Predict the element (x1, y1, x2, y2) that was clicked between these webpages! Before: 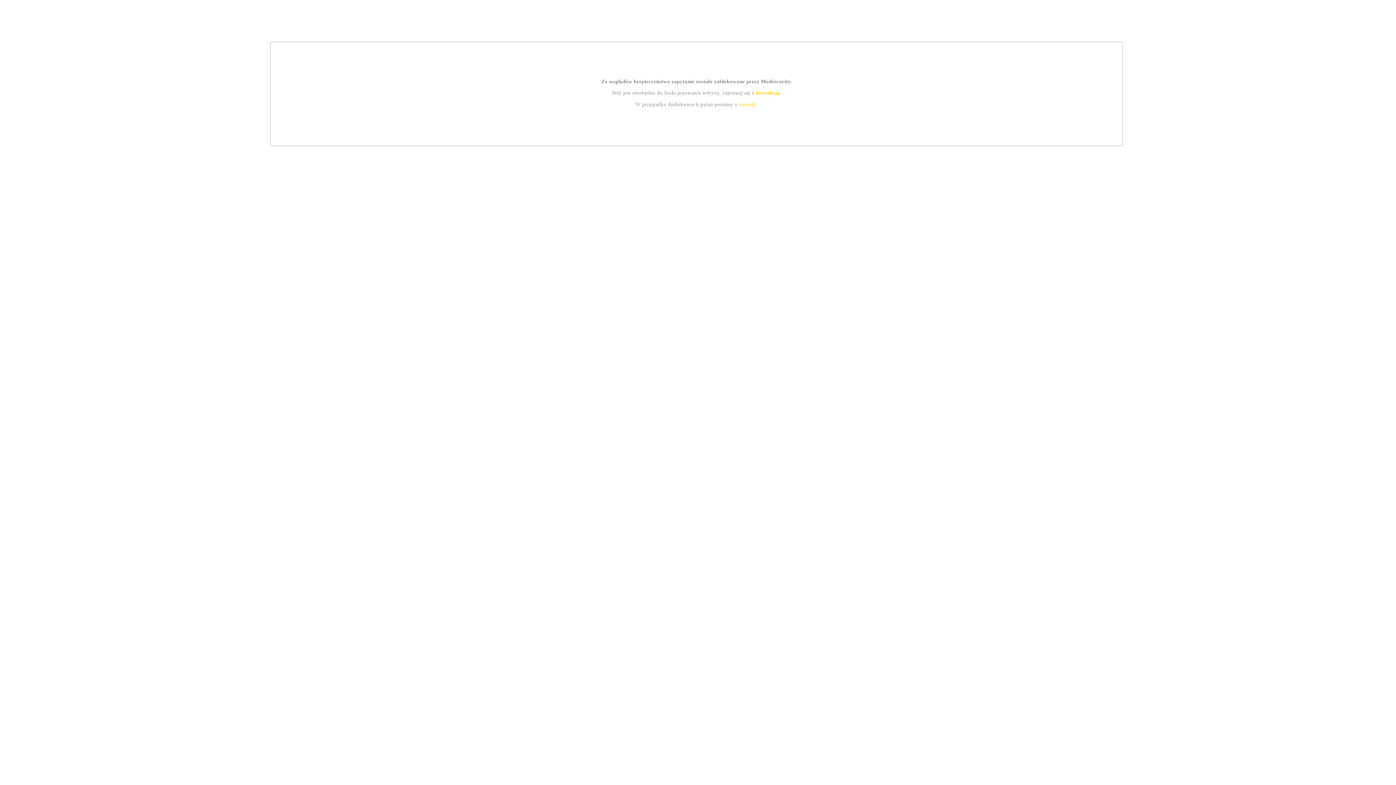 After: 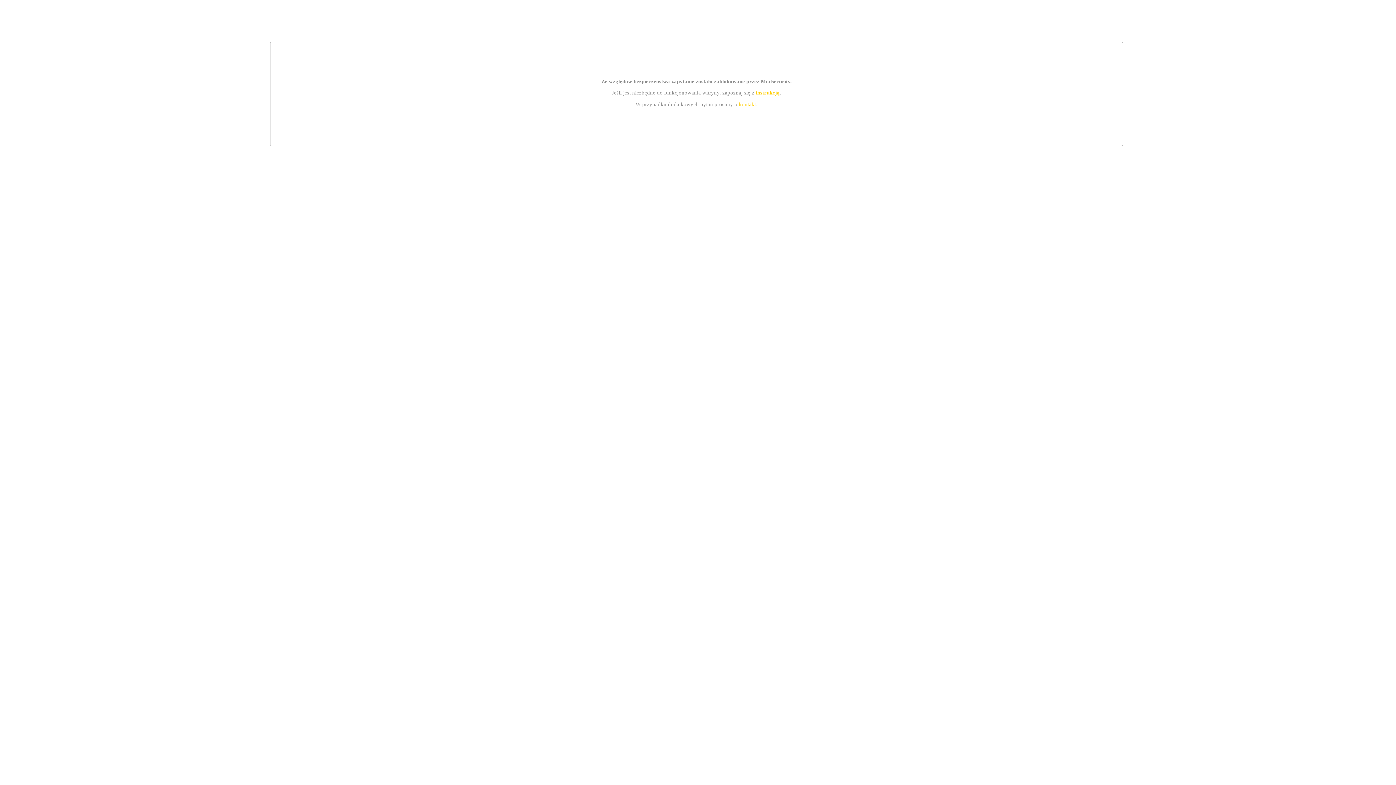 Action: bbox: (739, 101, 756, 107) label: kontakt